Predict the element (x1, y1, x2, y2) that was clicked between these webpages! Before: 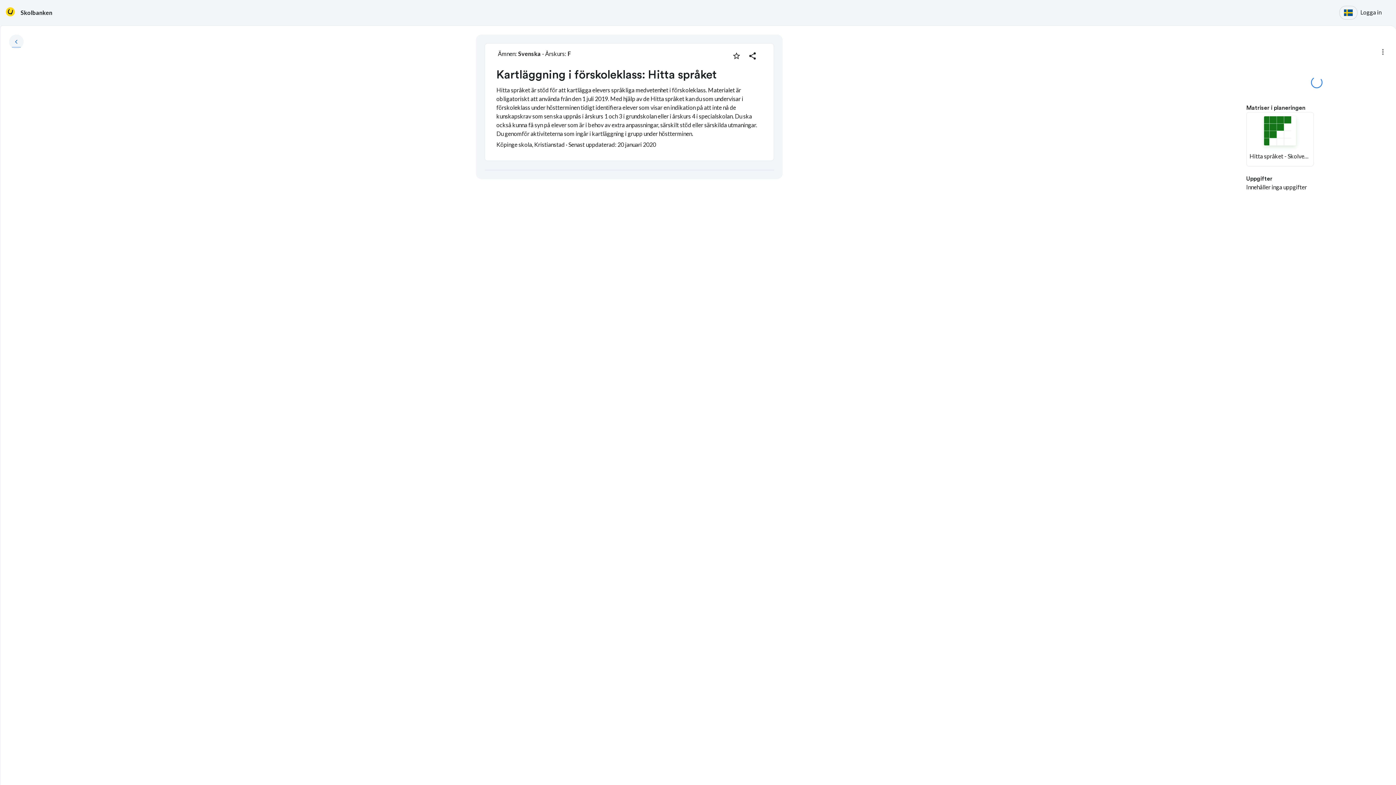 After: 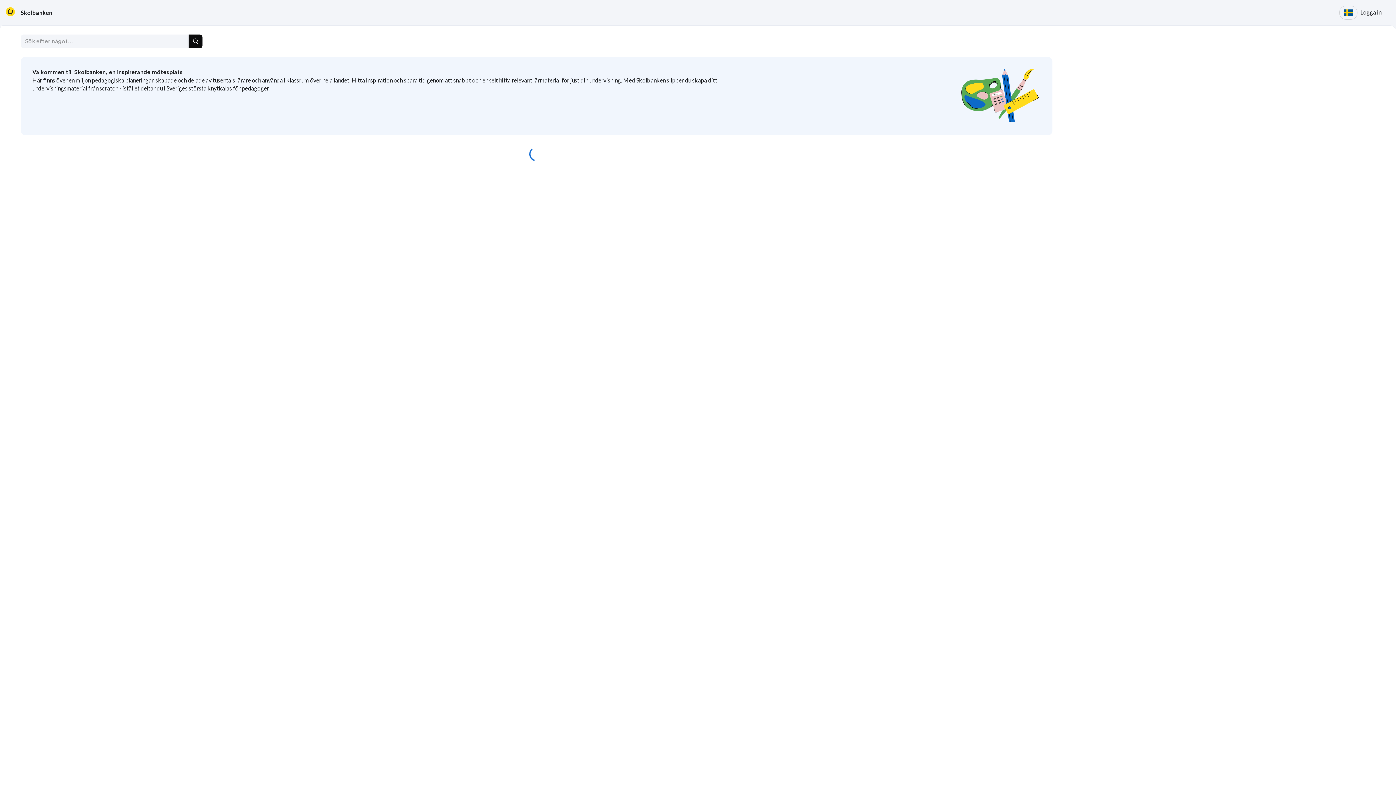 Action: bbox: (5, 7, 14, 18)